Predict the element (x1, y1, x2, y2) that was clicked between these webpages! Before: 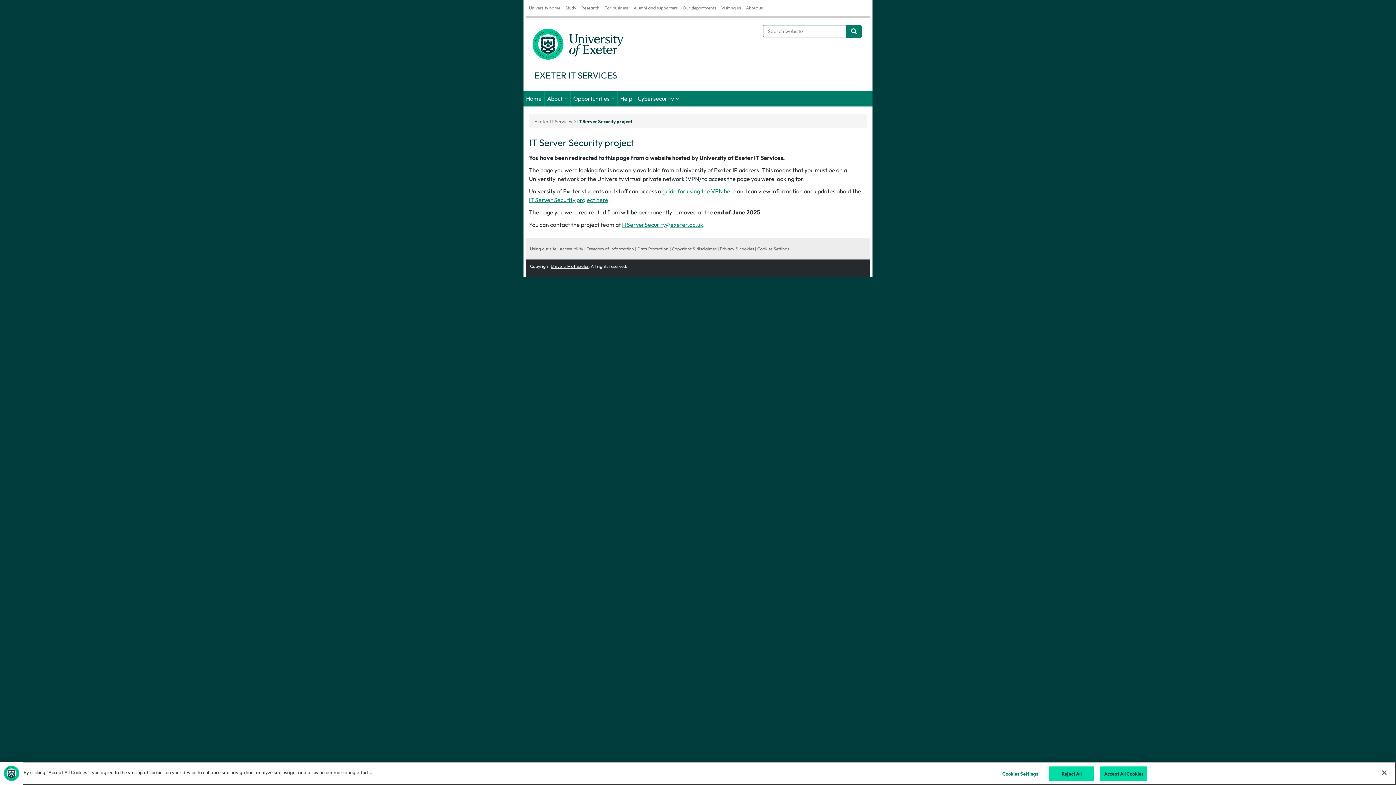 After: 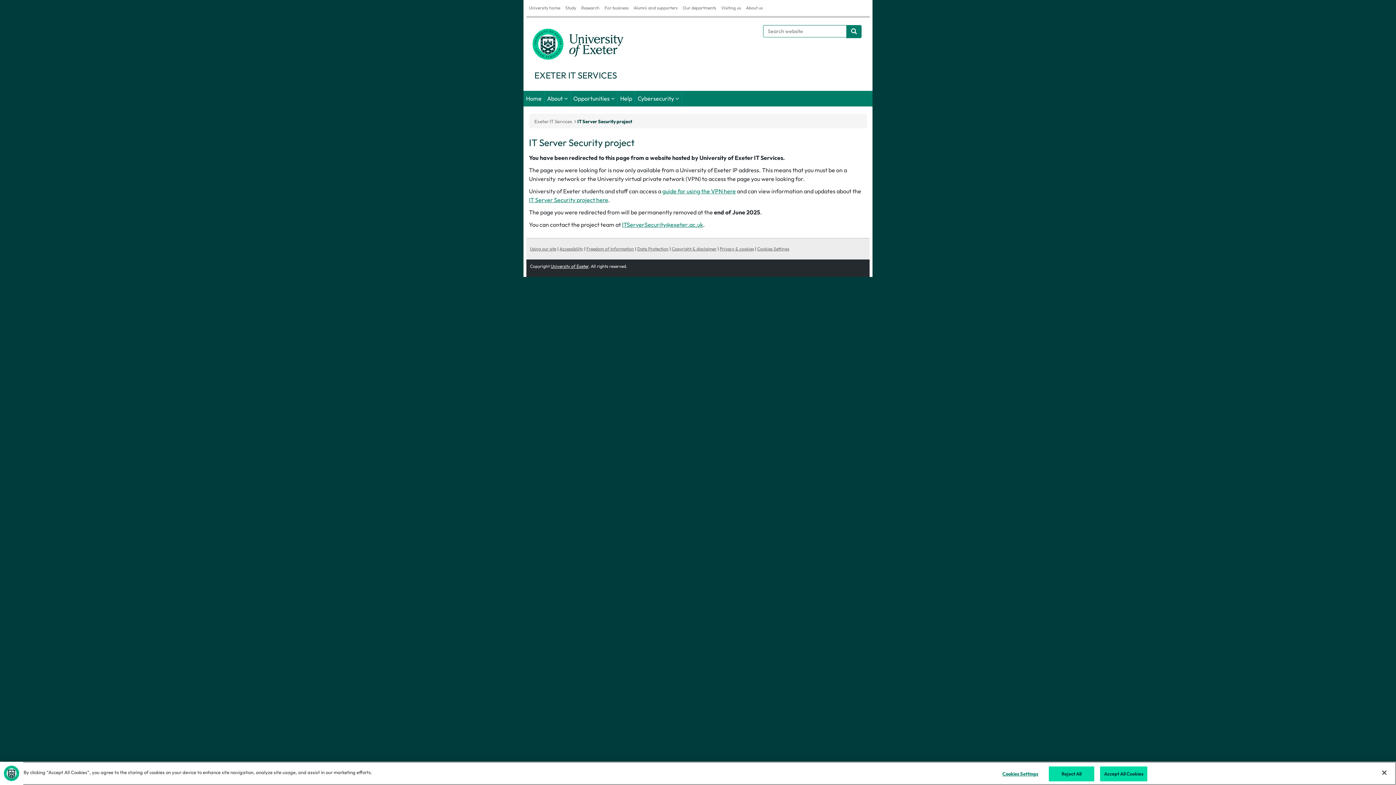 Action: bbox: (572, 118, 632, 124) label: IT Server Security project